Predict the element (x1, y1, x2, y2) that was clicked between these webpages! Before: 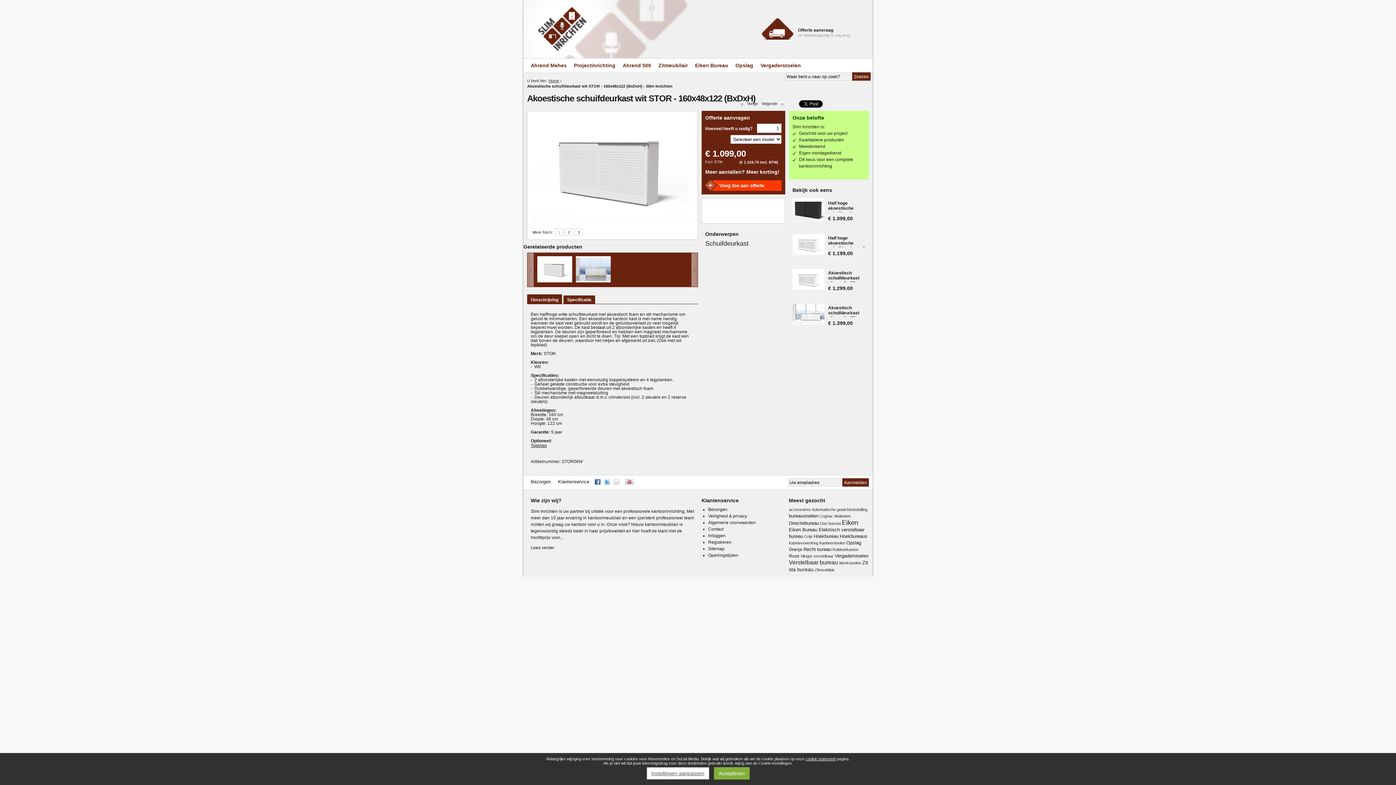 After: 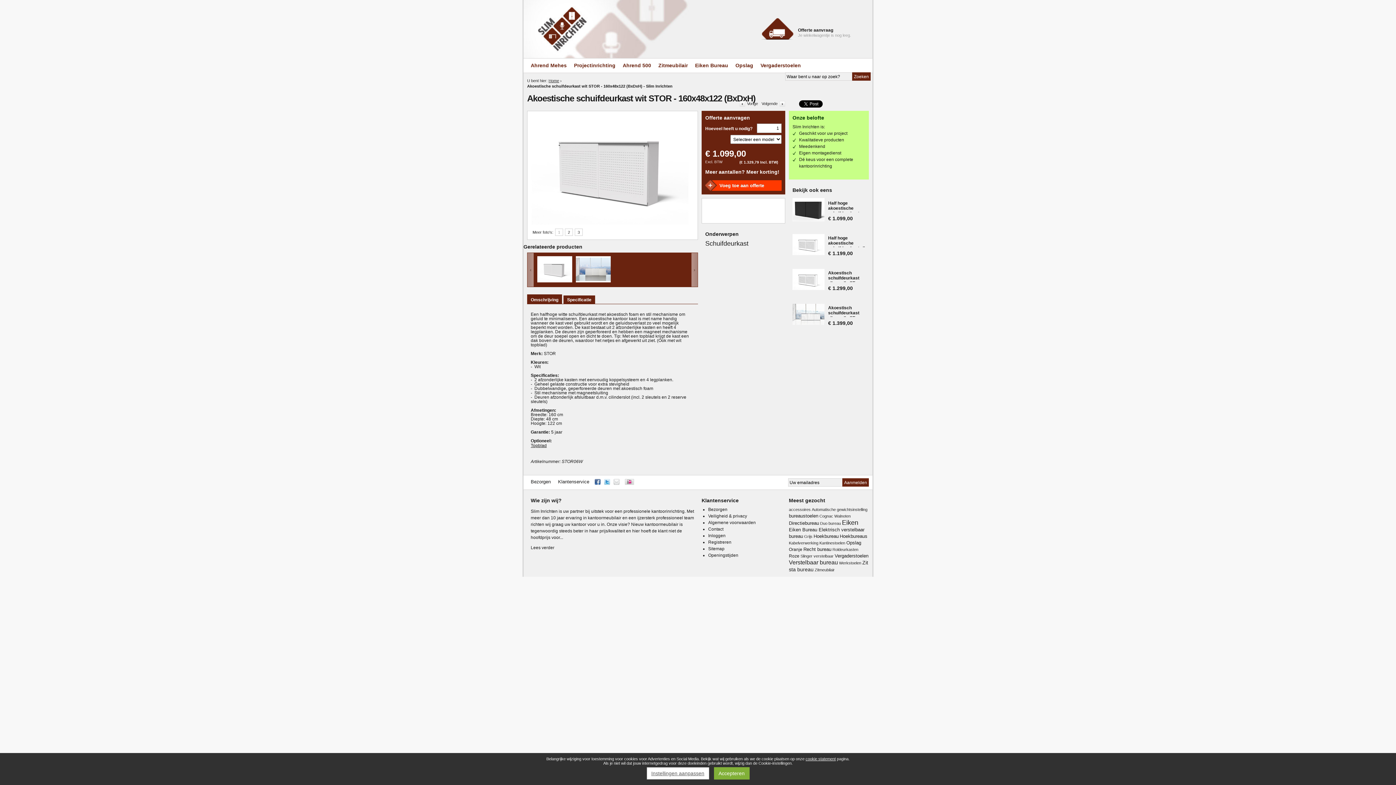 Action: label: vorige bbox: (527, 253, 533, 286)